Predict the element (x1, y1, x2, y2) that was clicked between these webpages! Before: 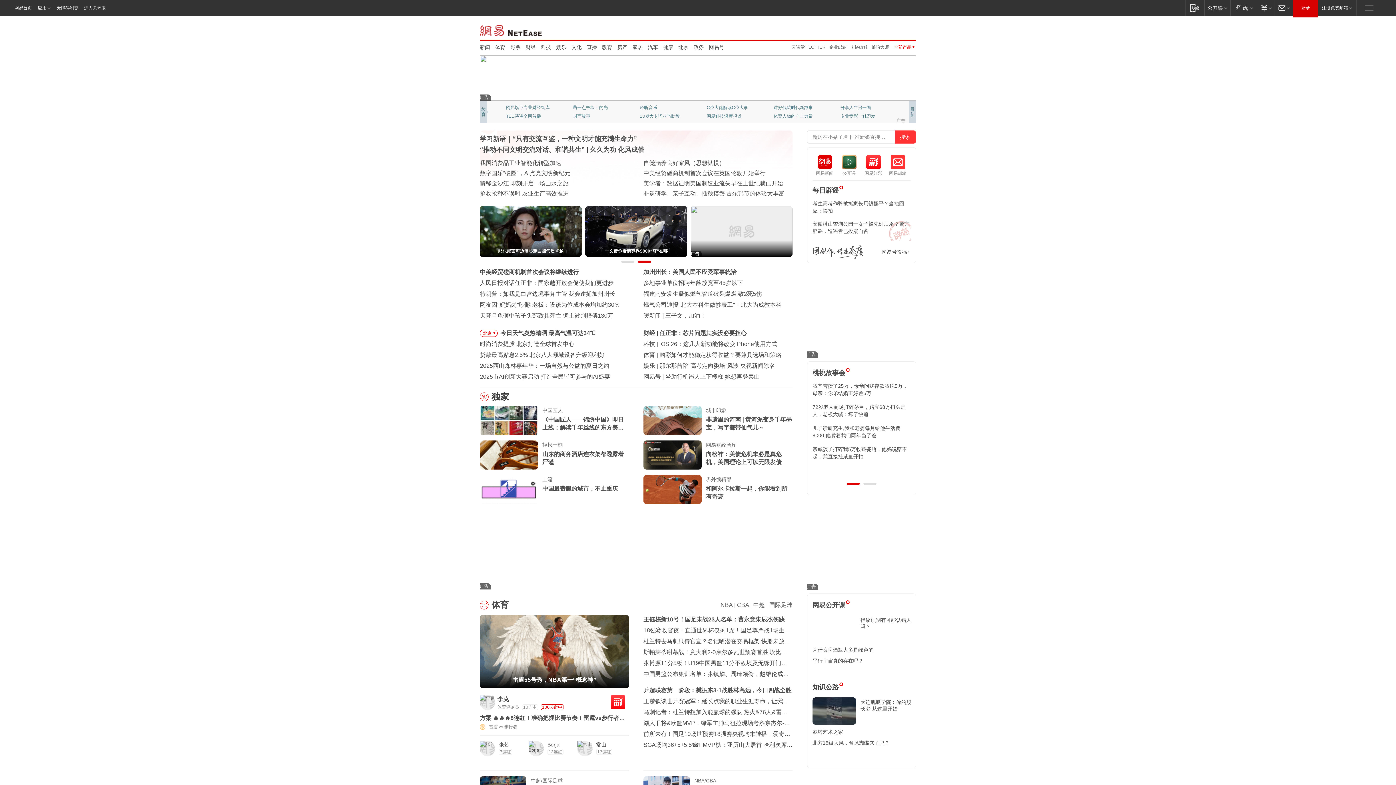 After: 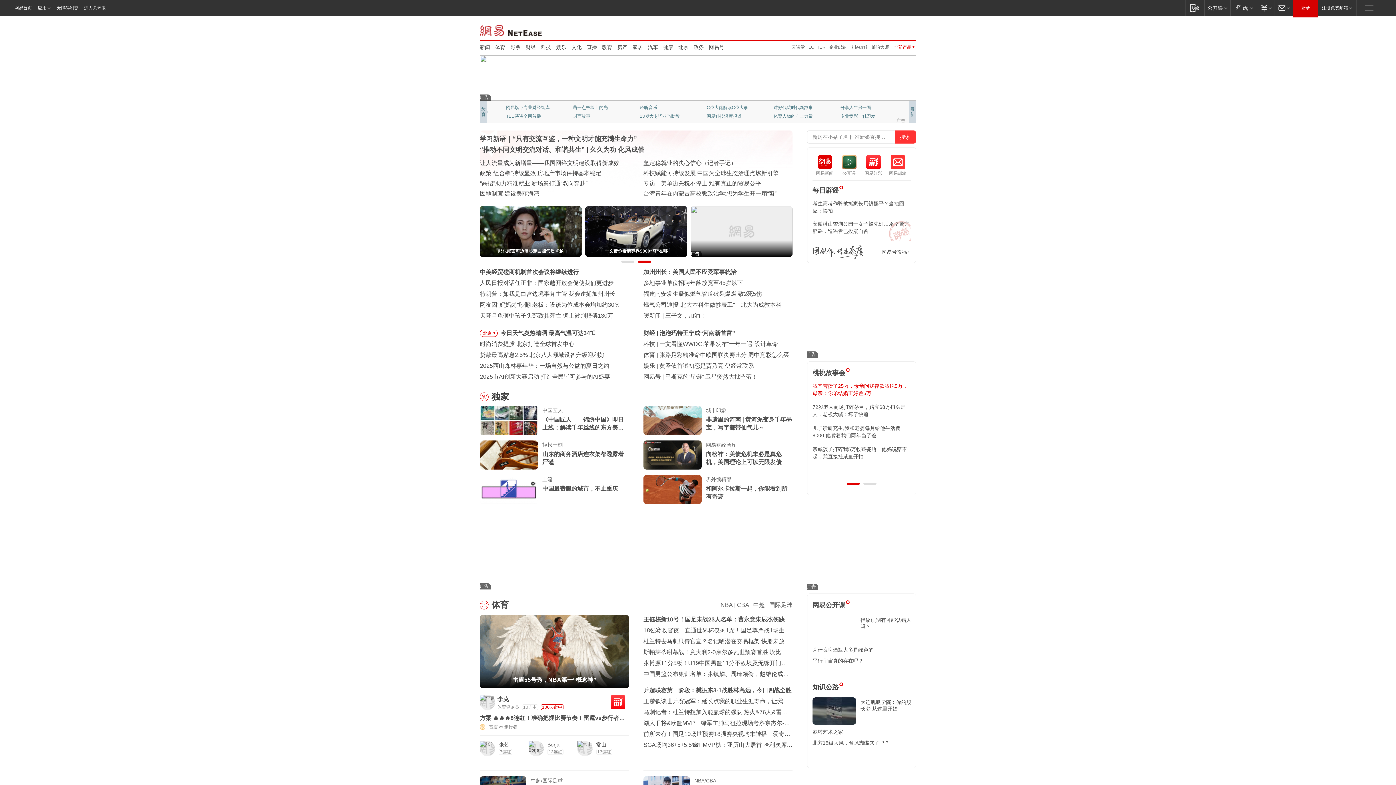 Action: bbox: (812, 382, 910, 397) label: 我辛苦攒了25万，母亲问我存款我说5万，母亲：你弟结婚正好差5万